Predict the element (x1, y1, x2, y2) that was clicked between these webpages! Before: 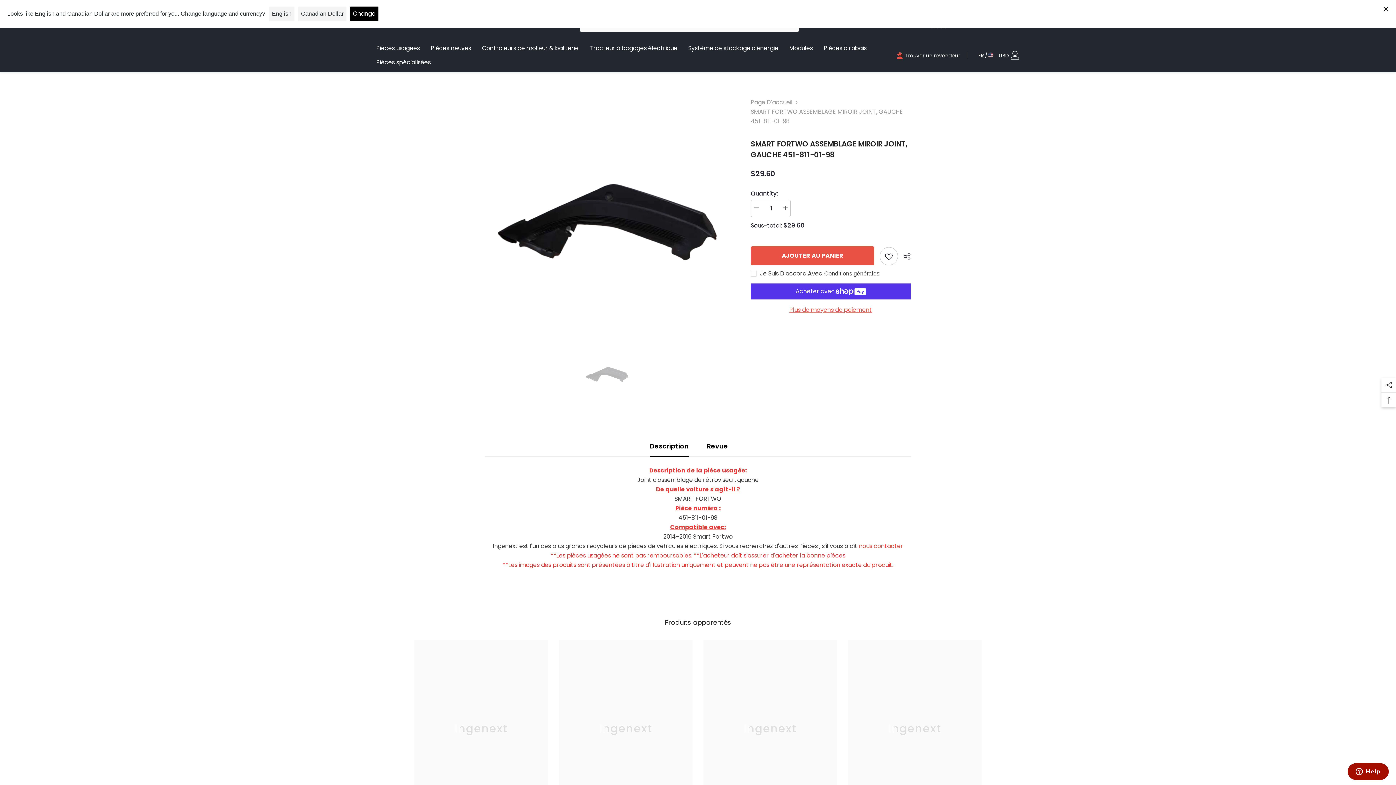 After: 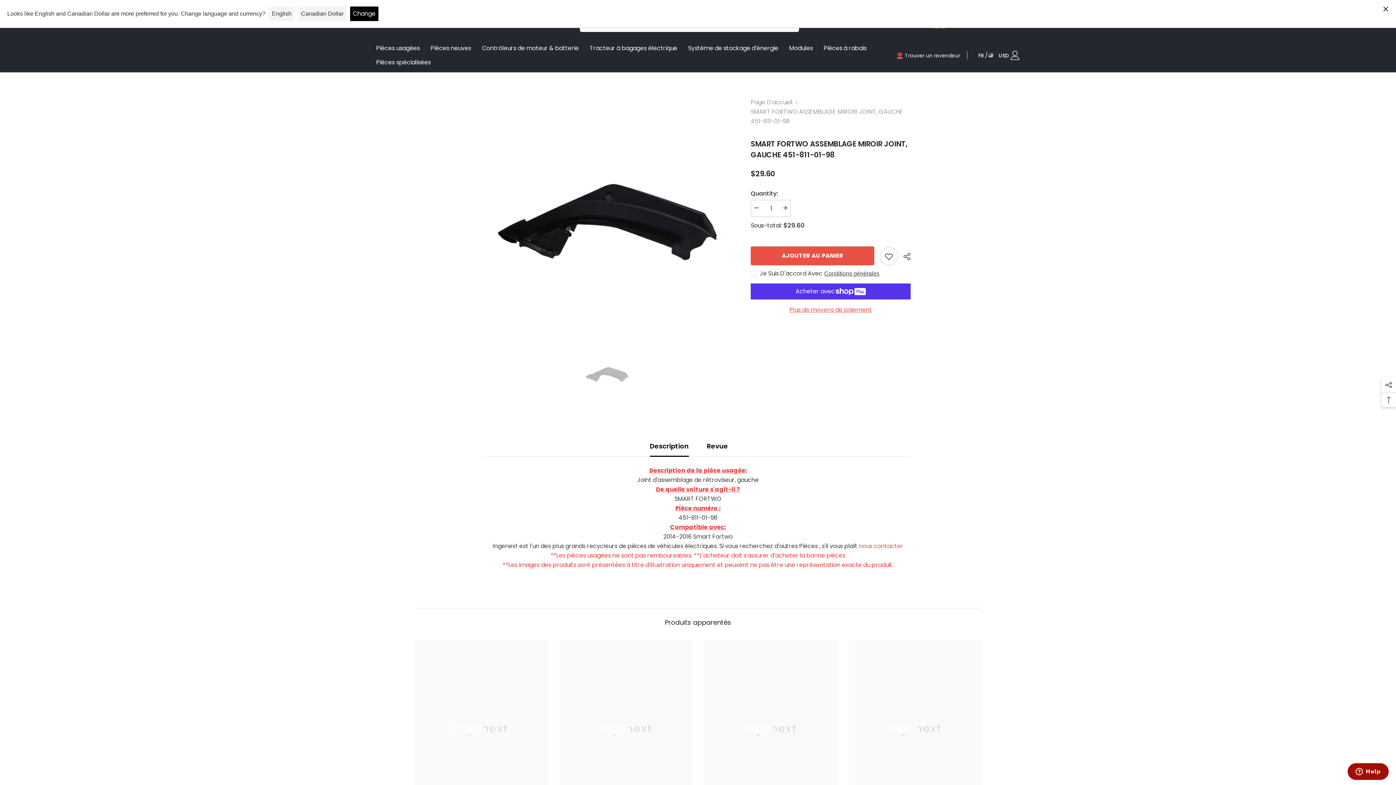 Action: bbox: (780, 200, 790, 216) label: Augmenter la quantité de SMART FORTWO ASSEMBLAGE MIROIR JOINT, GAUCHE 451-811-01-98